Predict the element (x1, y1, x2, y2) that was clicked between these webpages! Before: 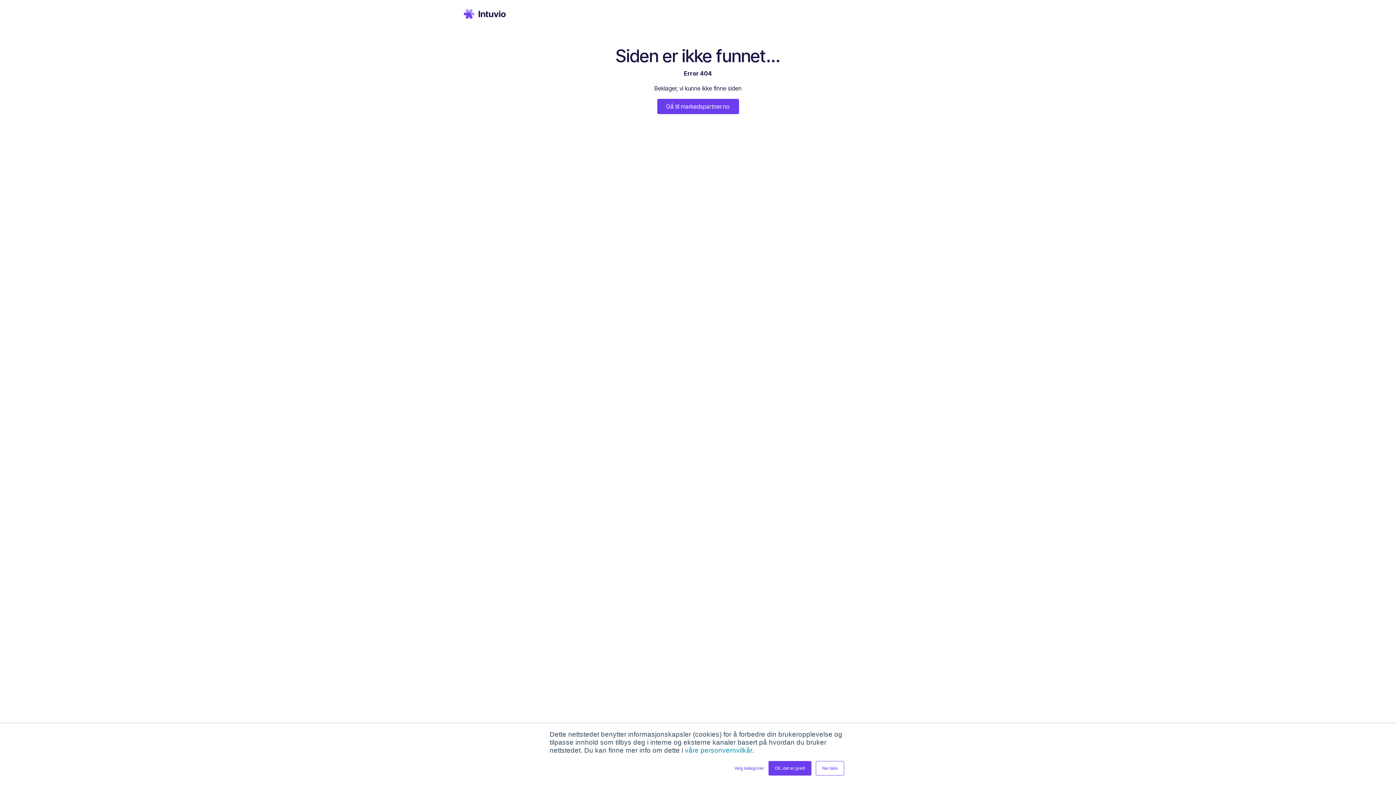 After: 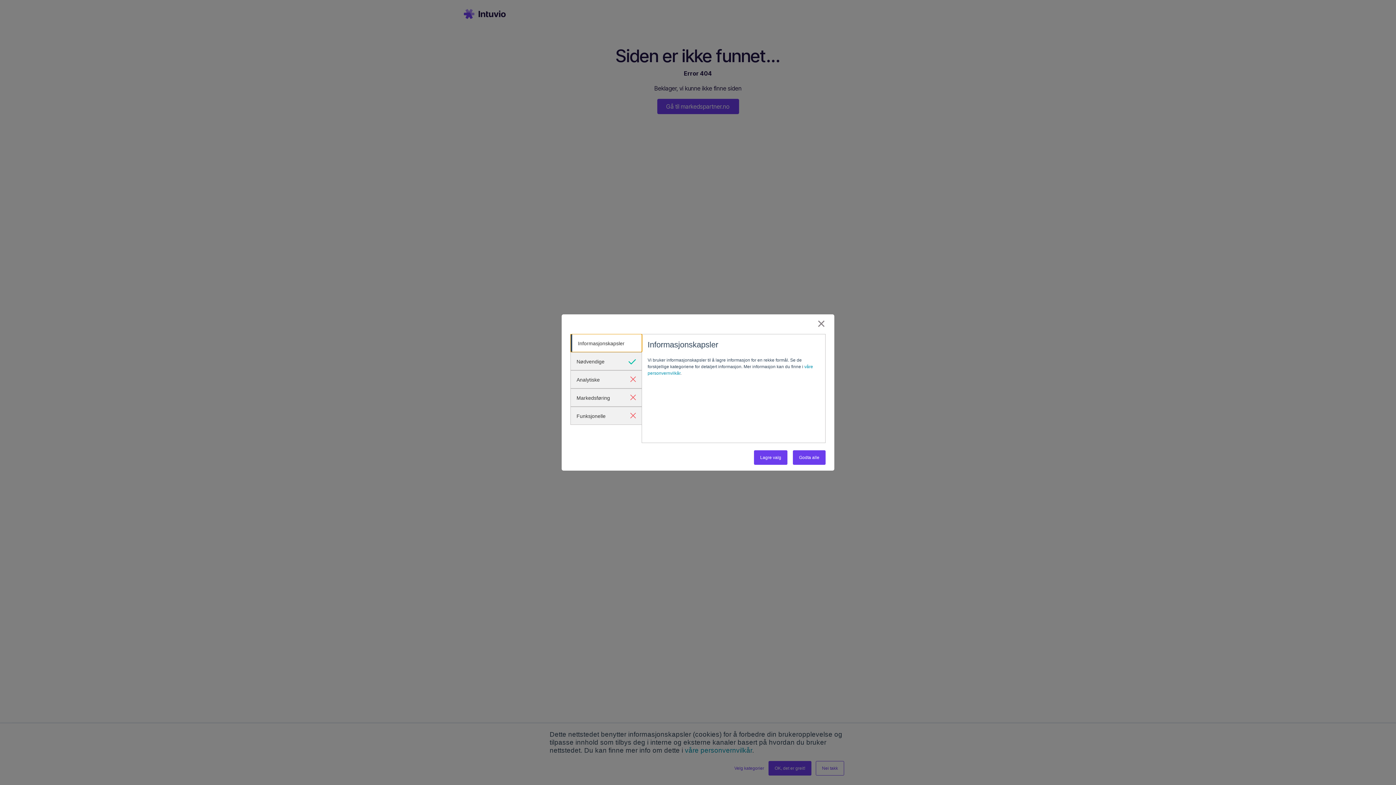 Action: label: Velg kategorier bbox: (734, 765, 764, 772)